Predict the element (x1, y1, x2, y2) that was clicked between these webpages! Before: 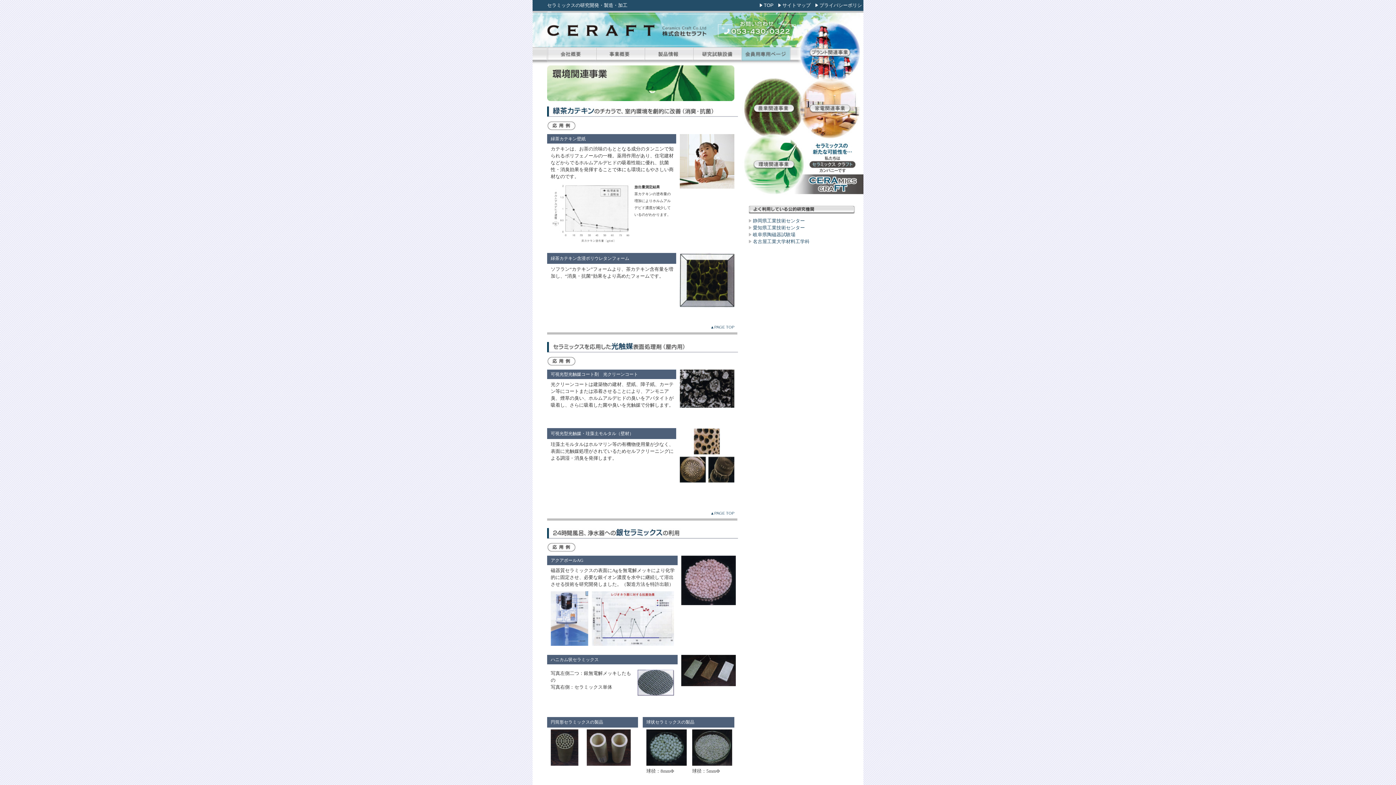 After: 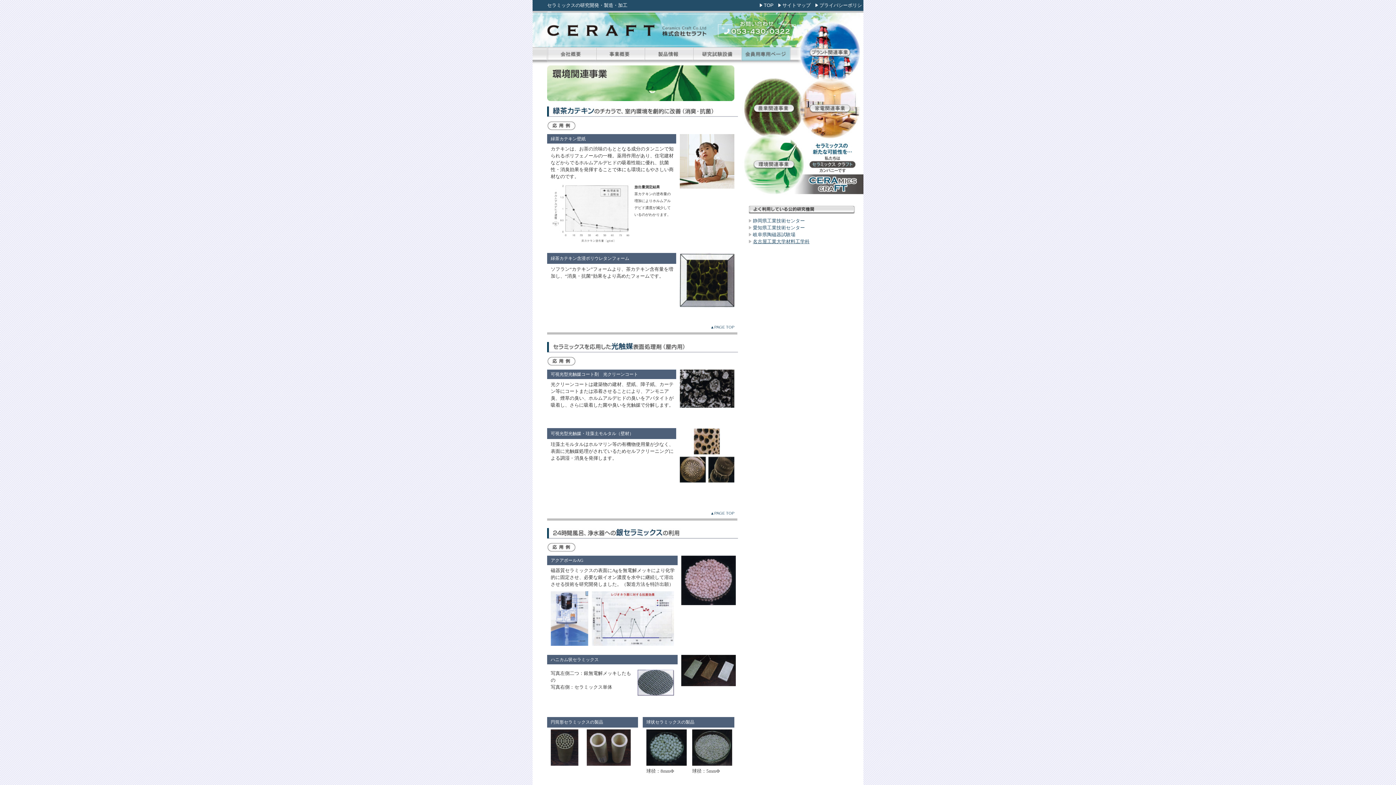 Action: label: 名古屋工業大学材料工学科 bbox: (753, 238, 809, 244)